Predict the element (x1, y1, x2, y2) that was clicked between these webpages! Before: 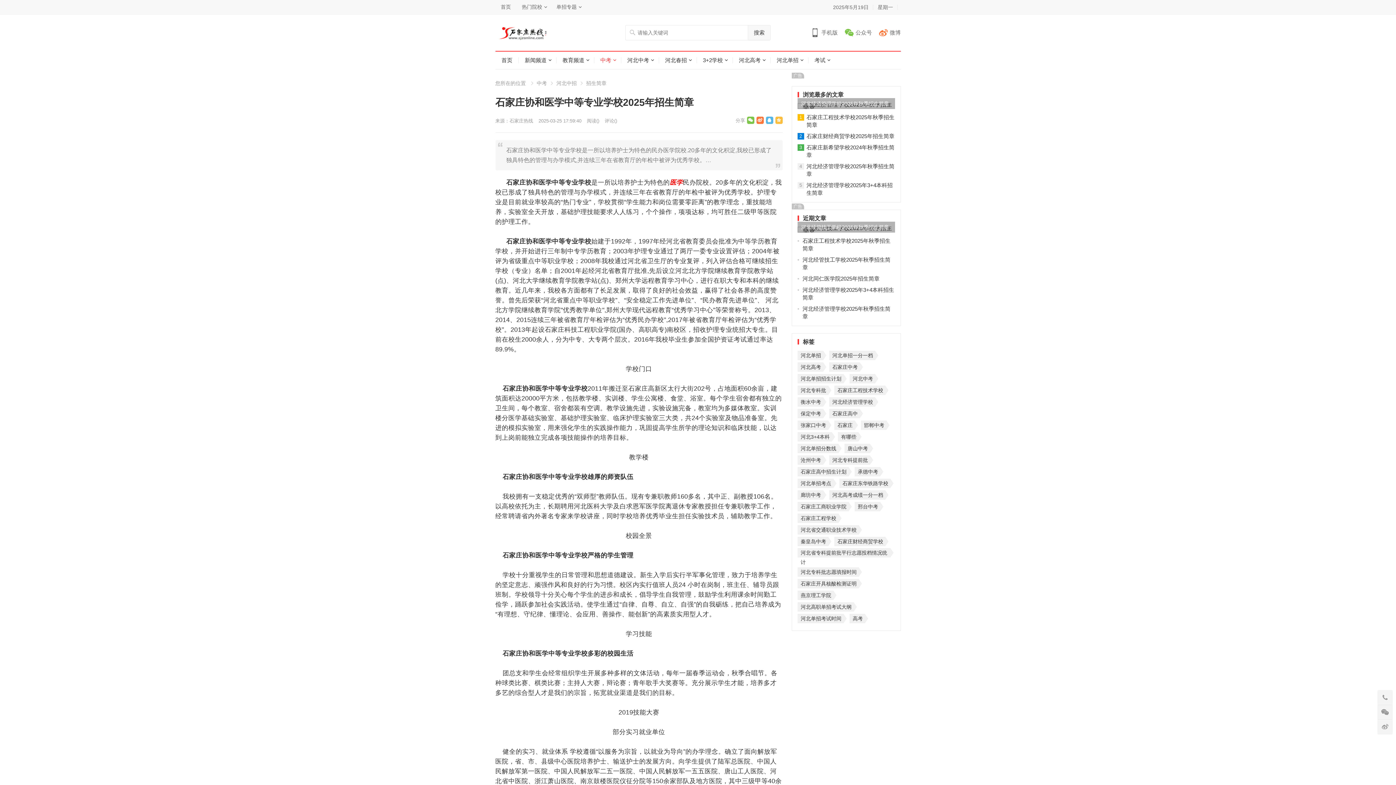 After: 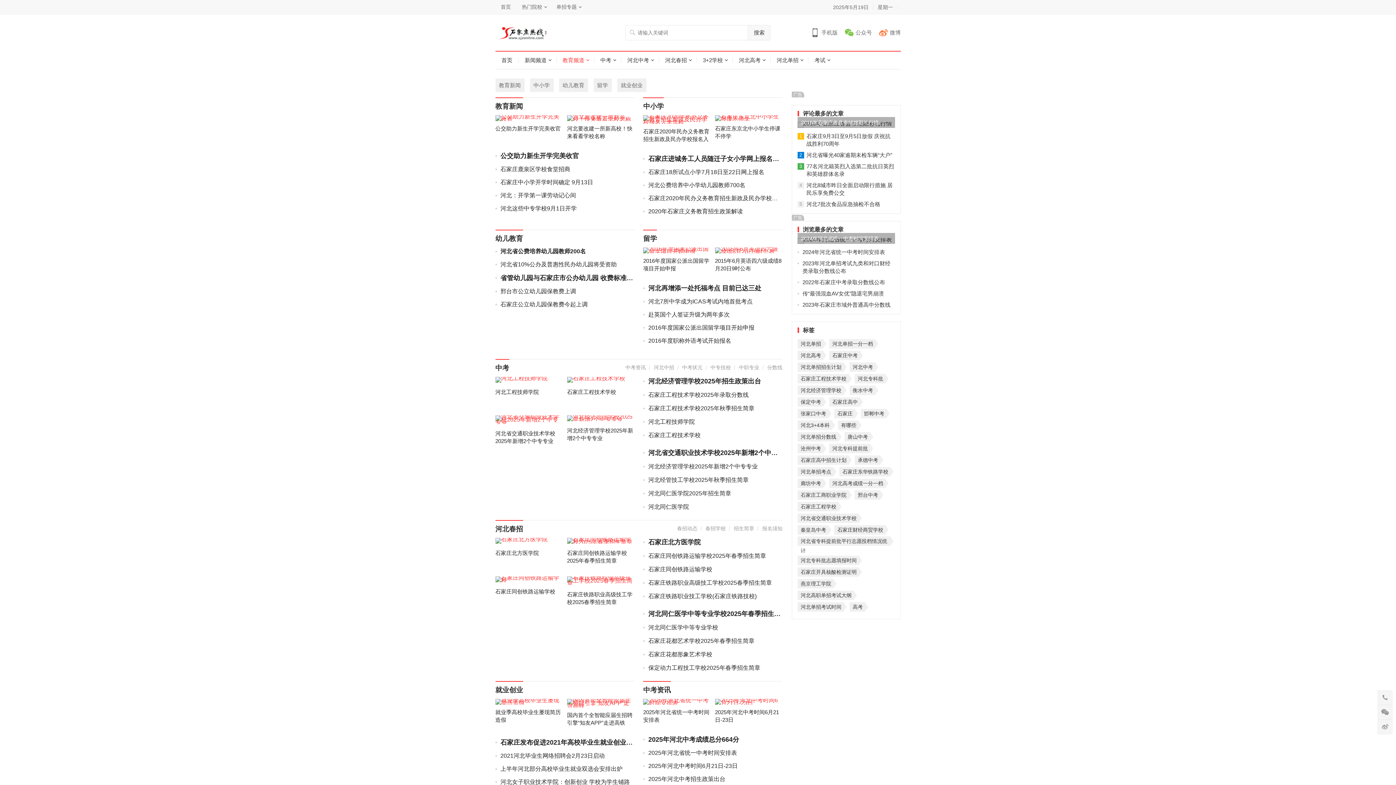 Action: label: 教育频道 bbox: (556, 51, 594, 69)